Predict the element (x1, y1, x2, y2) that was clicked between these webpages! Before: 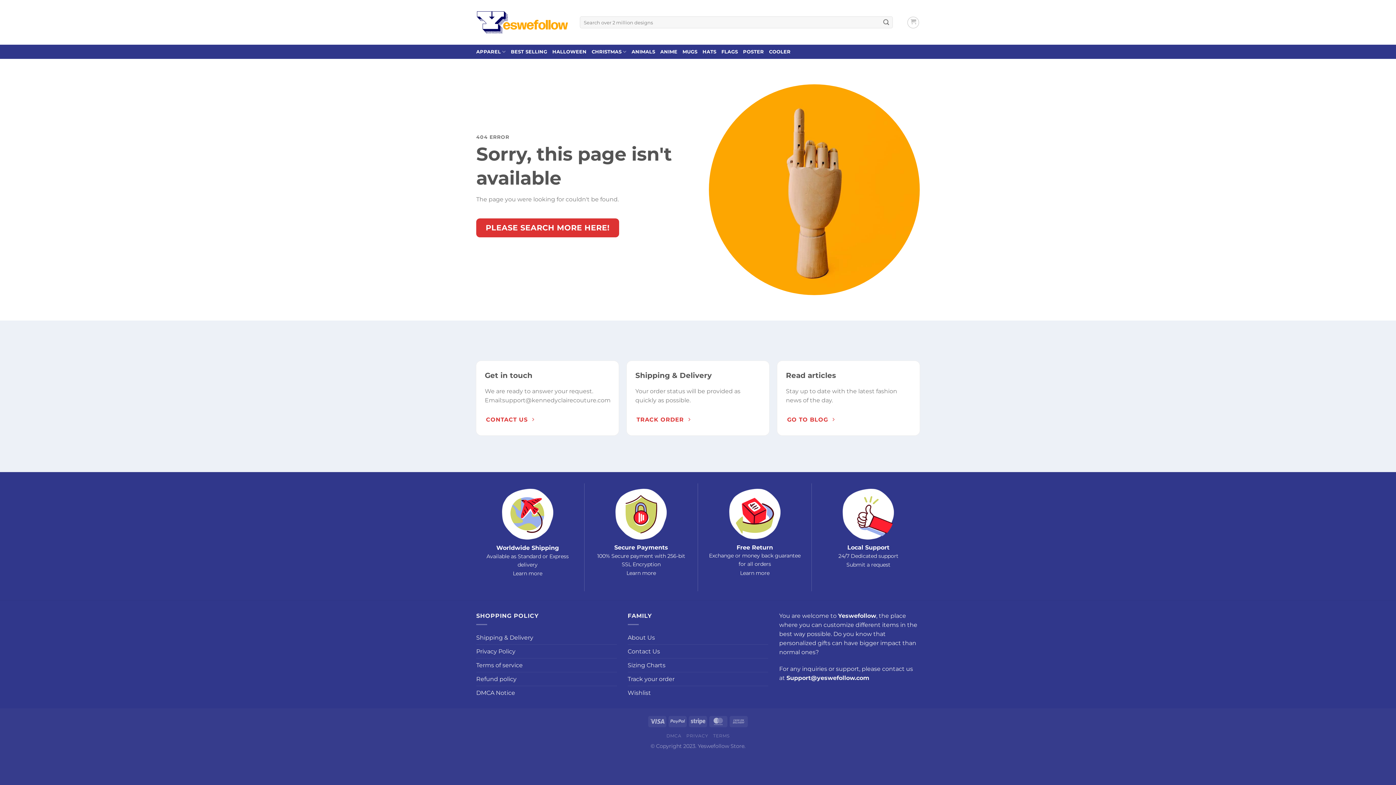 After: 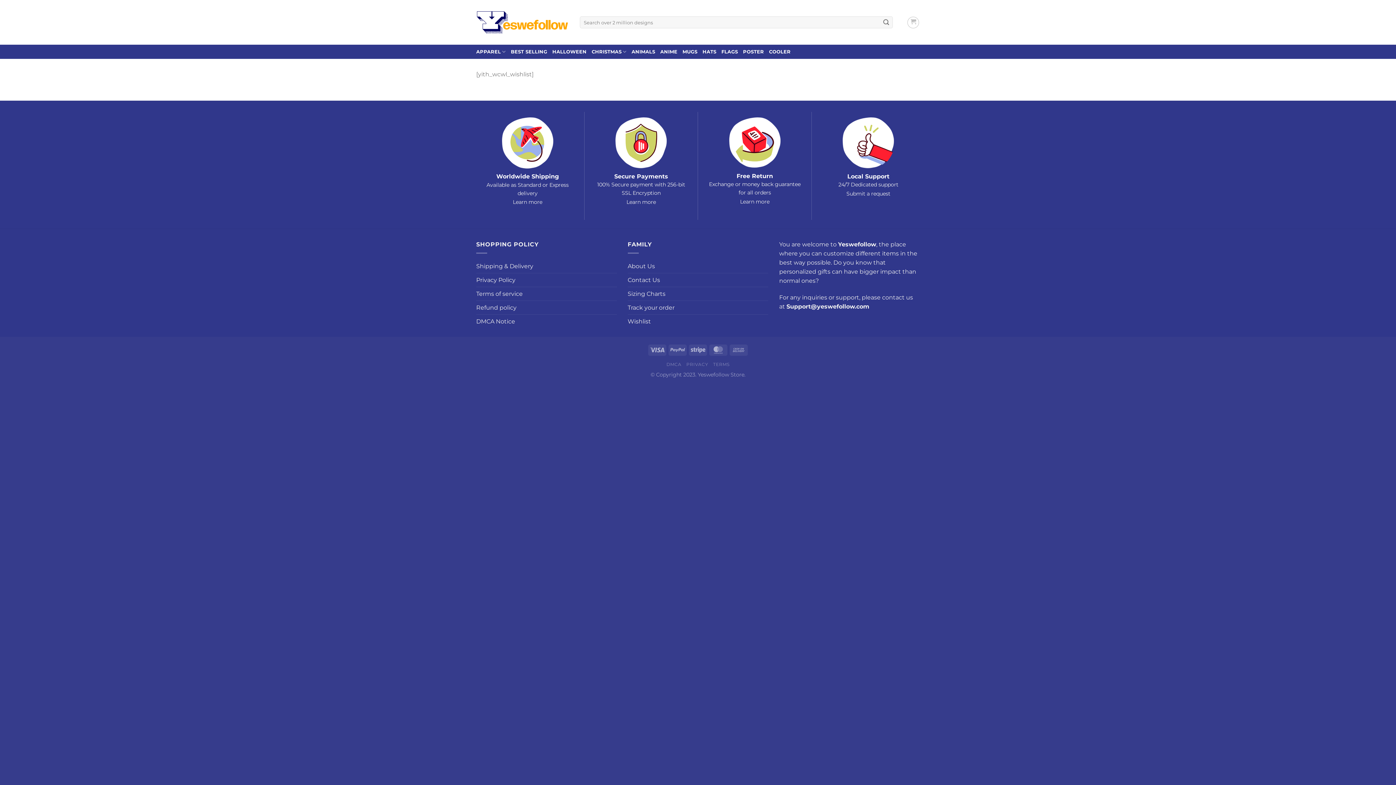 Action: label: Wishlist bbox: (627, 686, 651, 700)